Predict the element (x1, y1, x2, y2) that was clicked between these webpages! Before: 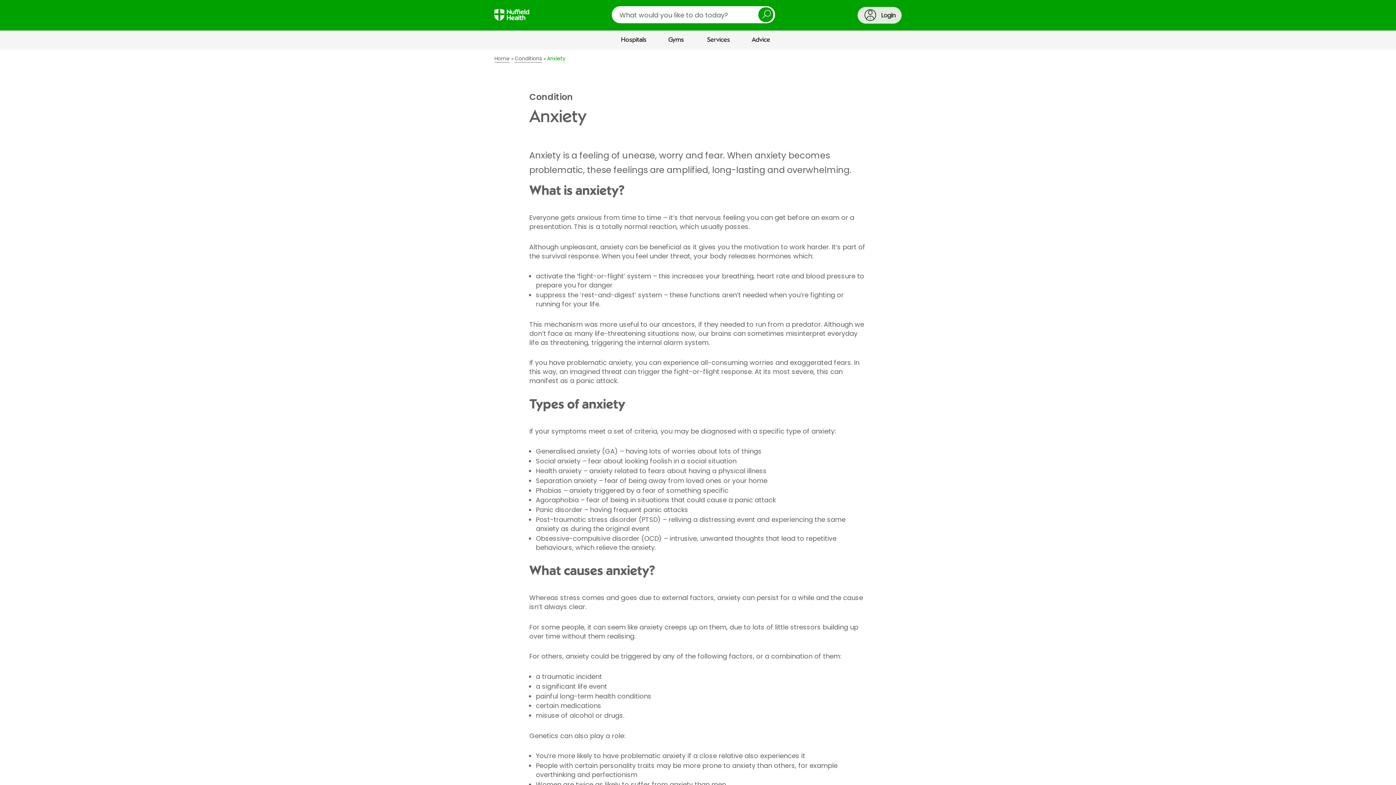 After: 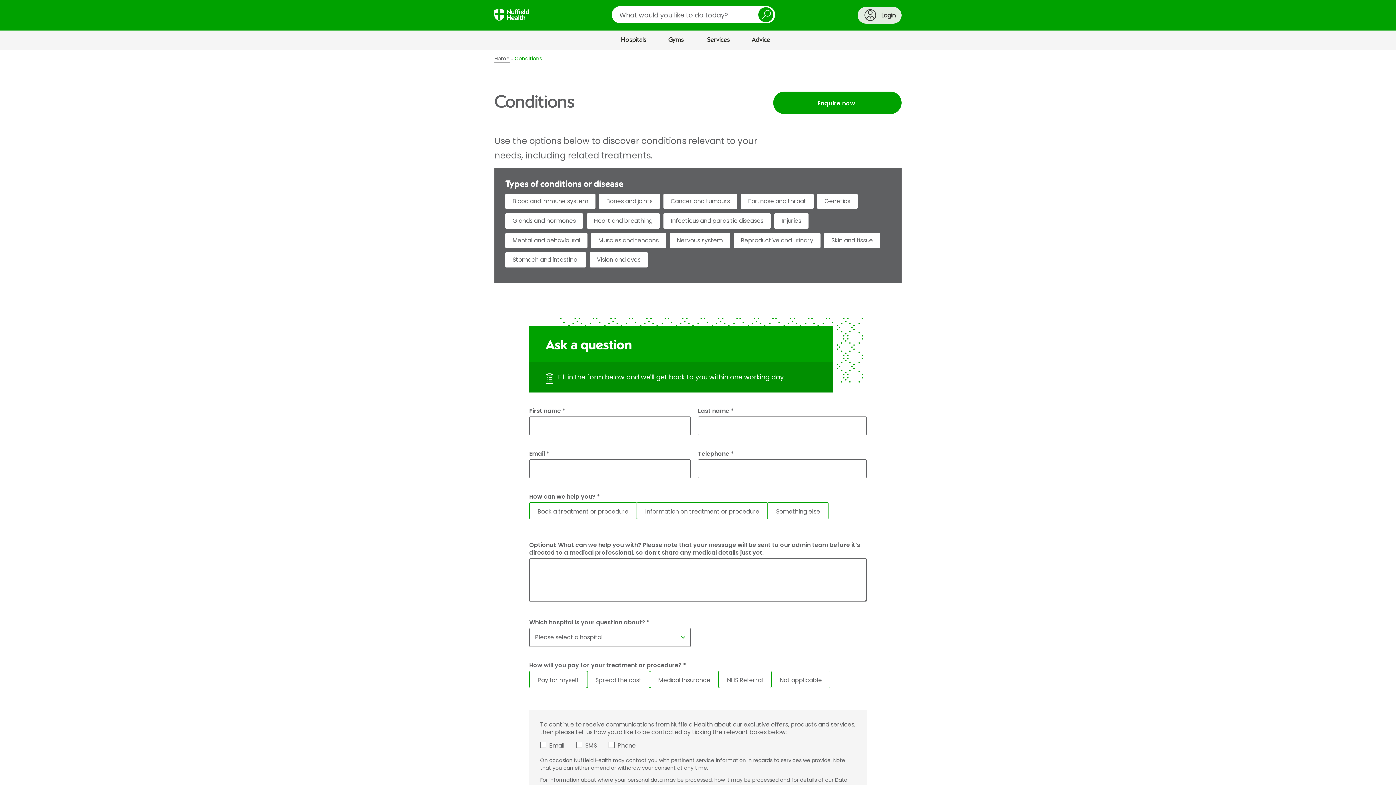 Action: label: Conditions bbox: (514, 55, 545, 61)